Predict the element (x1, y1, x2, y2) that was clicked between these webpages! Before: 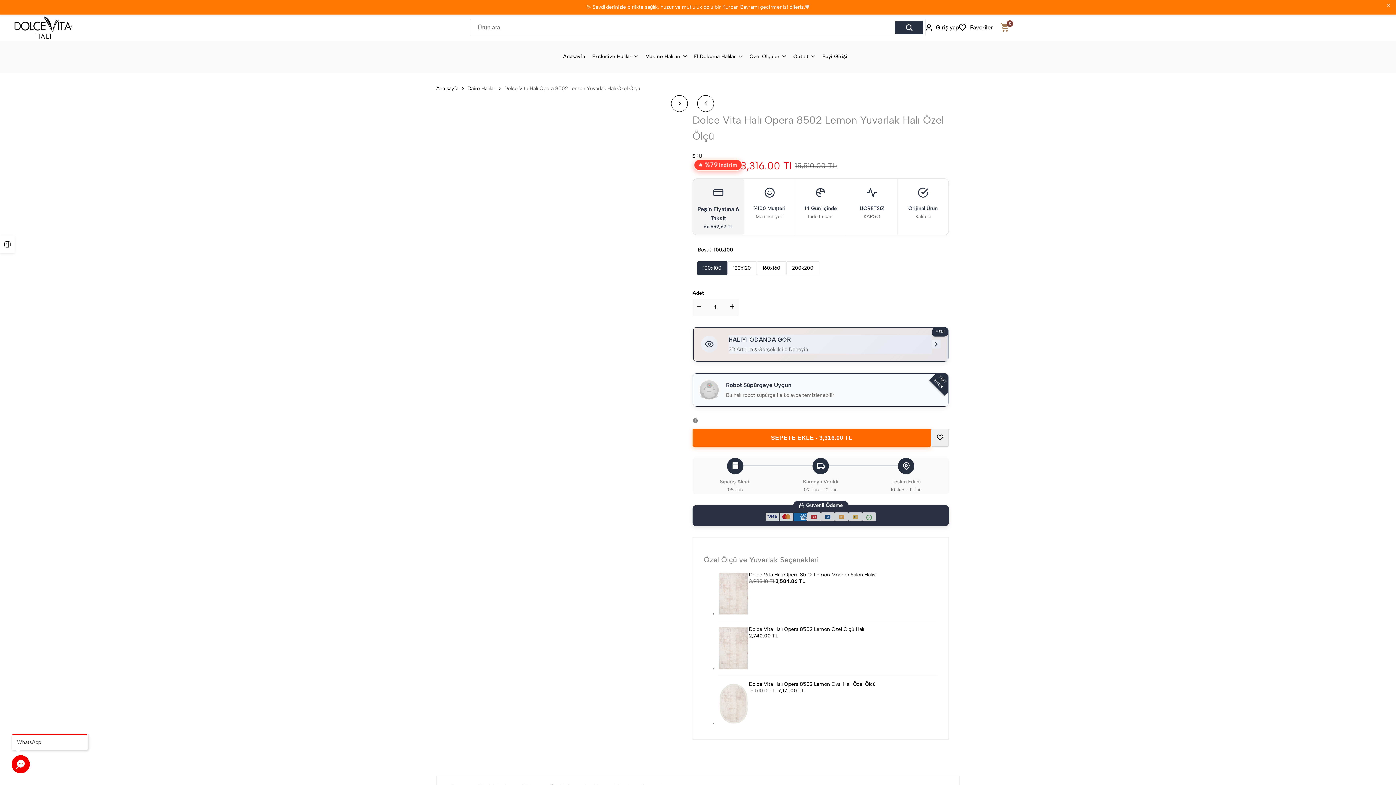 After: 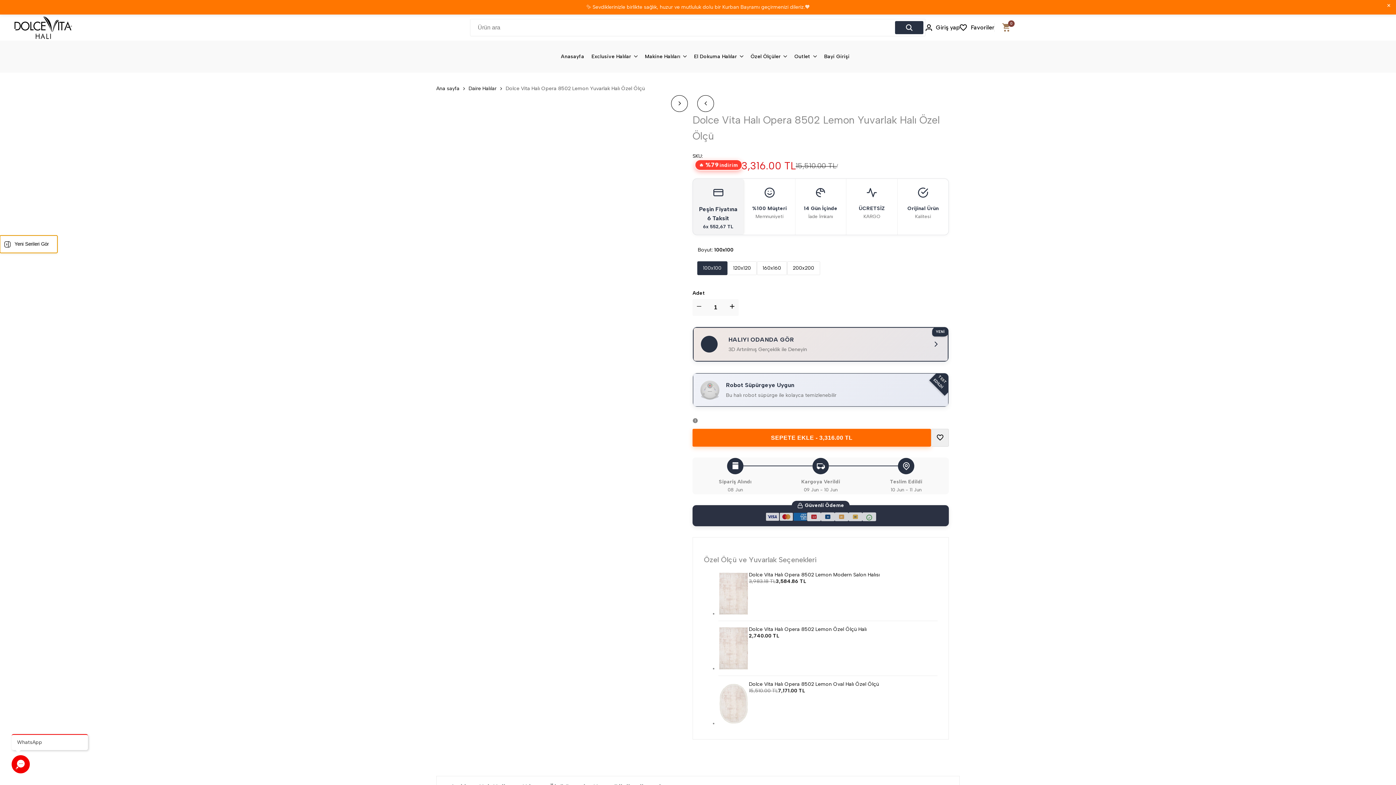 Action: label: Yeni Serileri Gör bbox: (0, 235, 14, 253)